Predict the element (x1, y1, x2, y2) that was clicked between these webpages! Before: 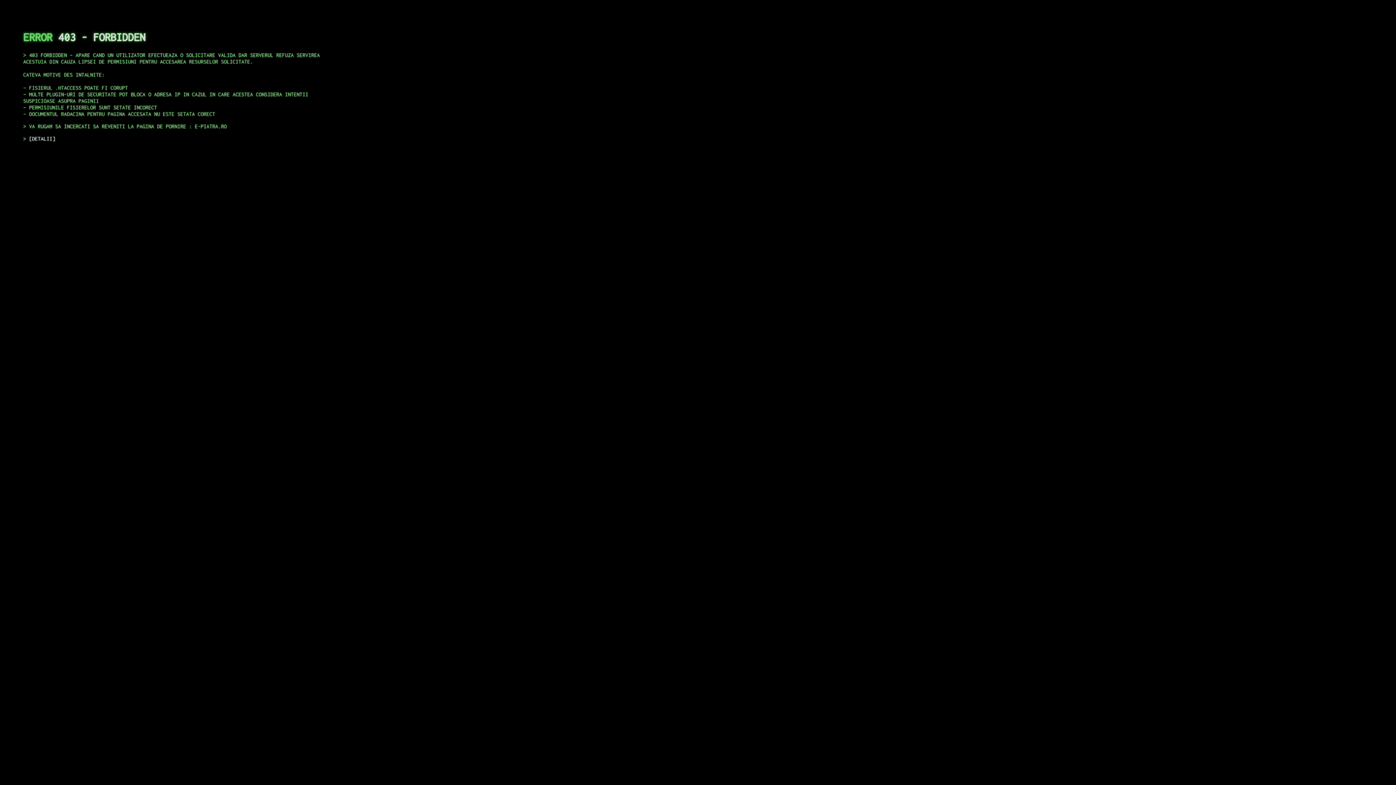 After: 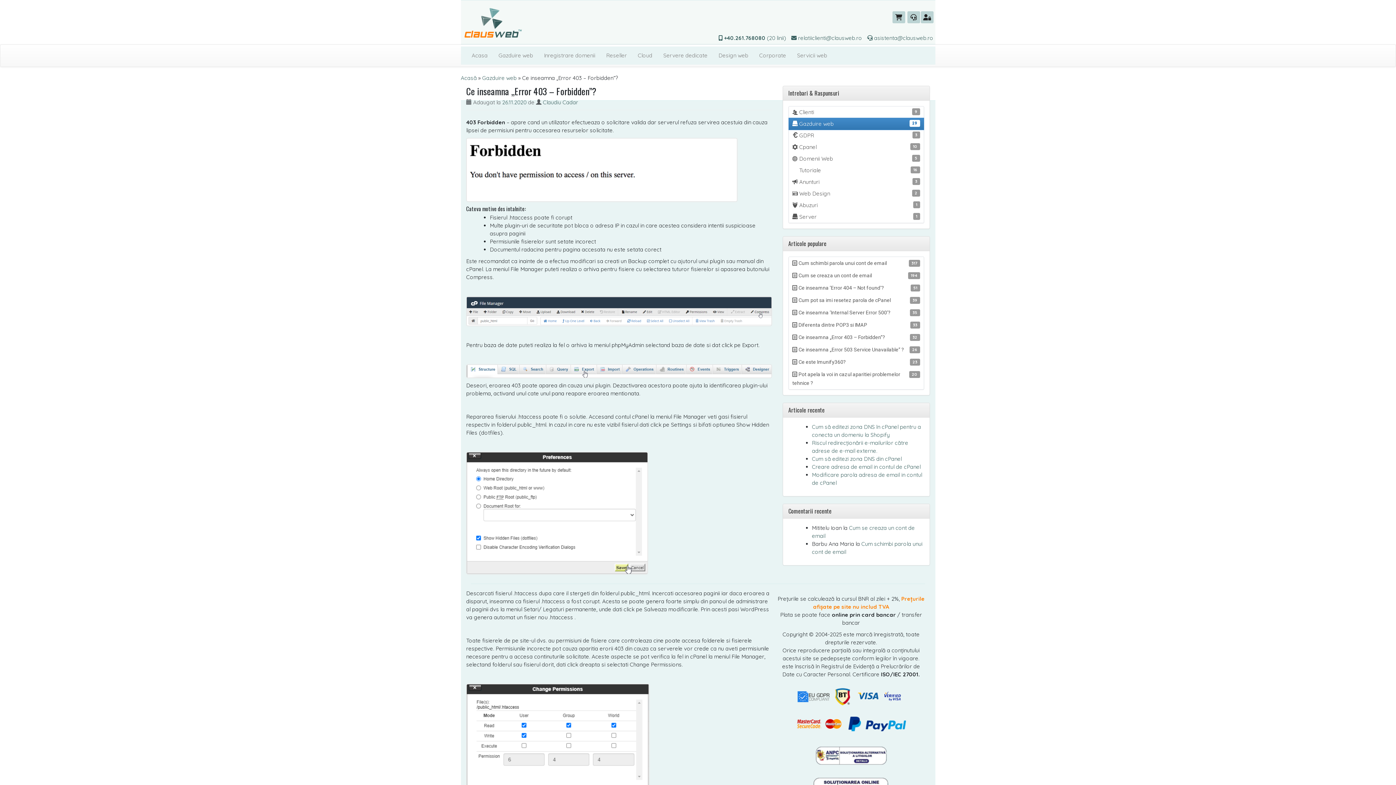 Action: bbox: (29, 135, 55, 141) label: DETALII